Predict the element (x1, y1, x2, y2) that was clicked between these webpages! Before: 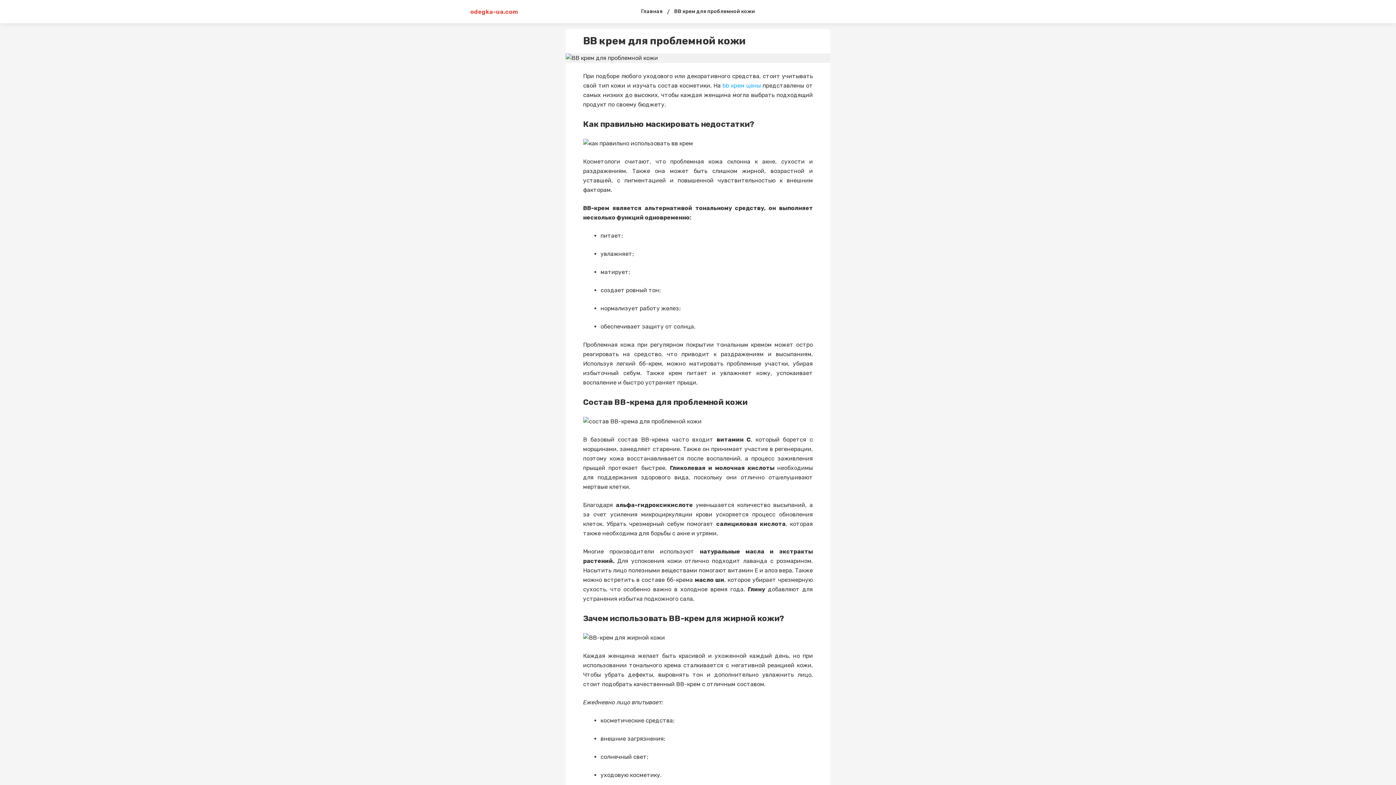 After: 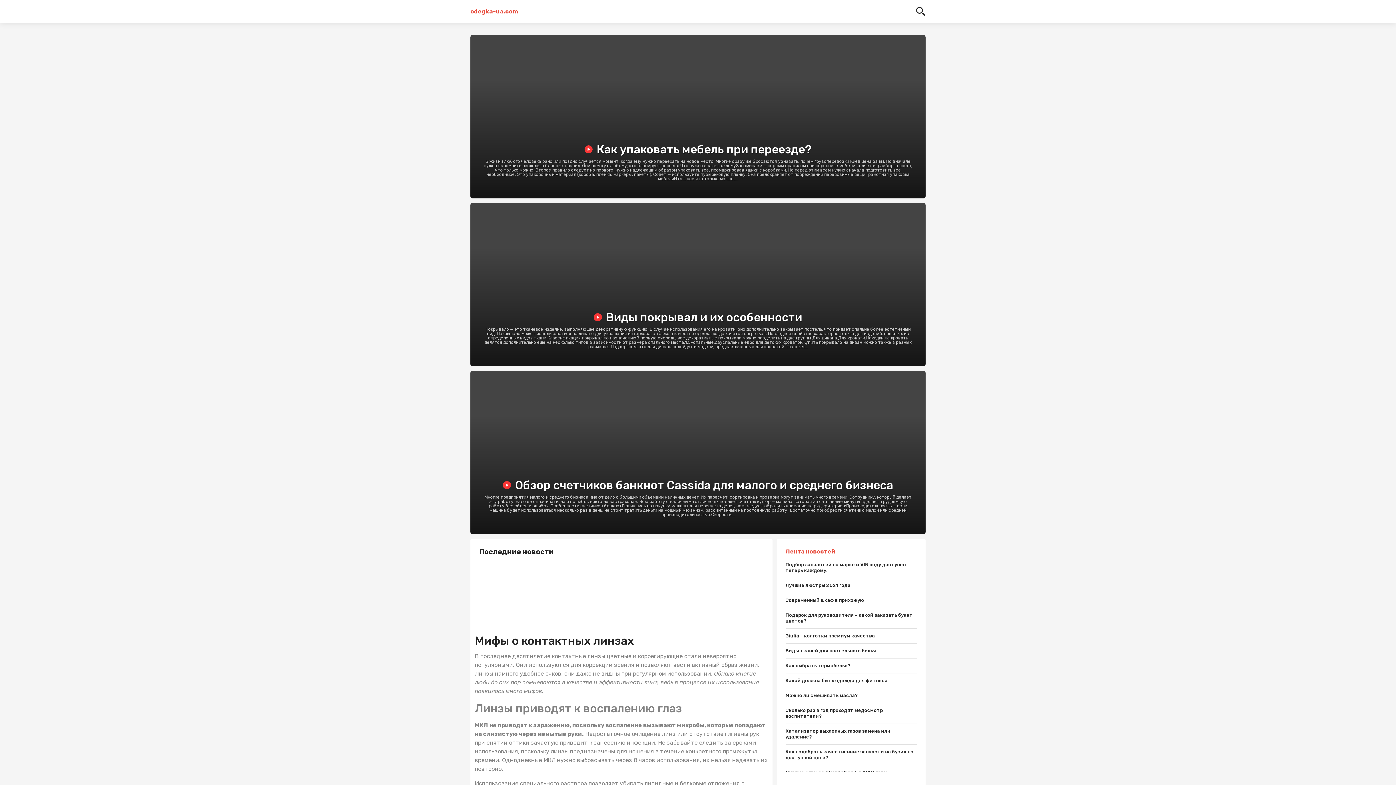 Action: bbox: (470, 8, 518, 15) label: odegka-ua.com